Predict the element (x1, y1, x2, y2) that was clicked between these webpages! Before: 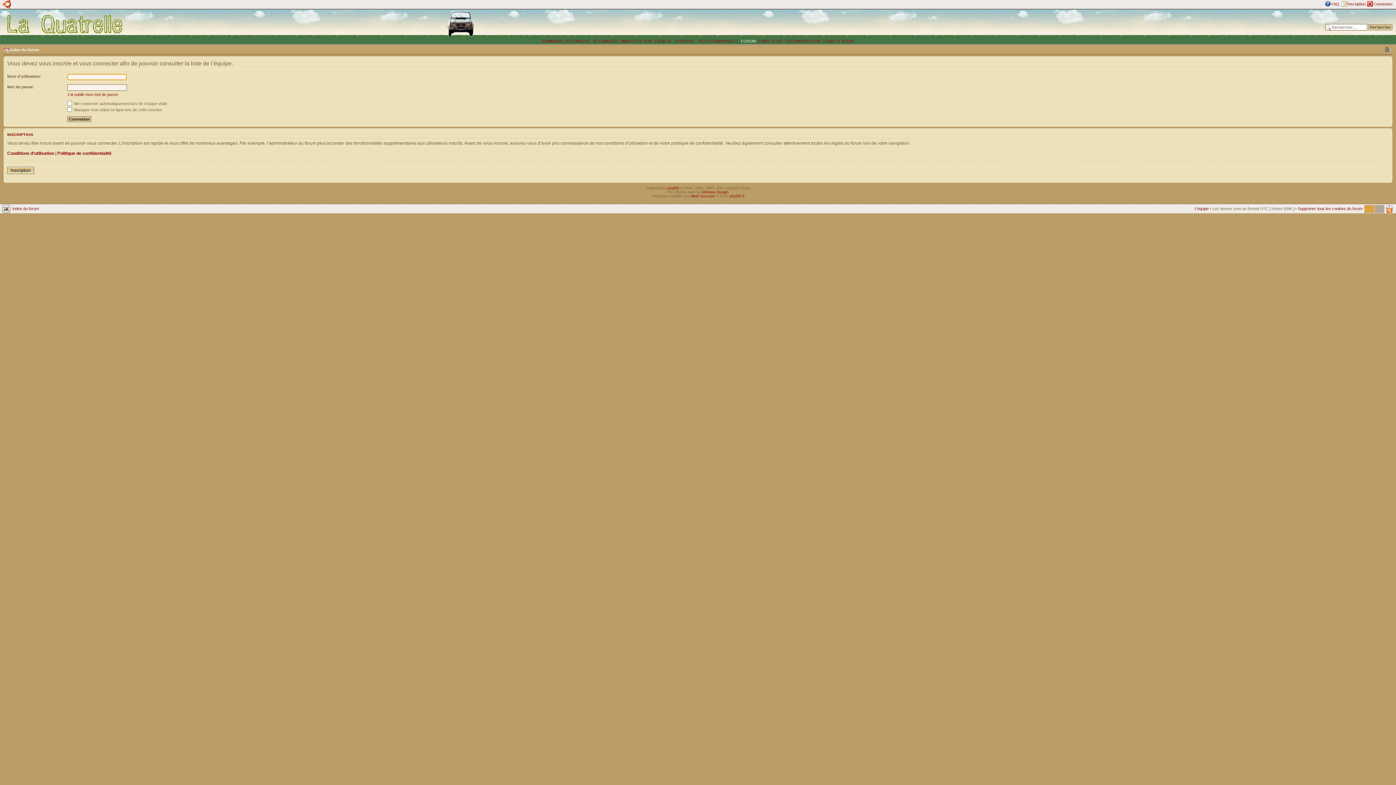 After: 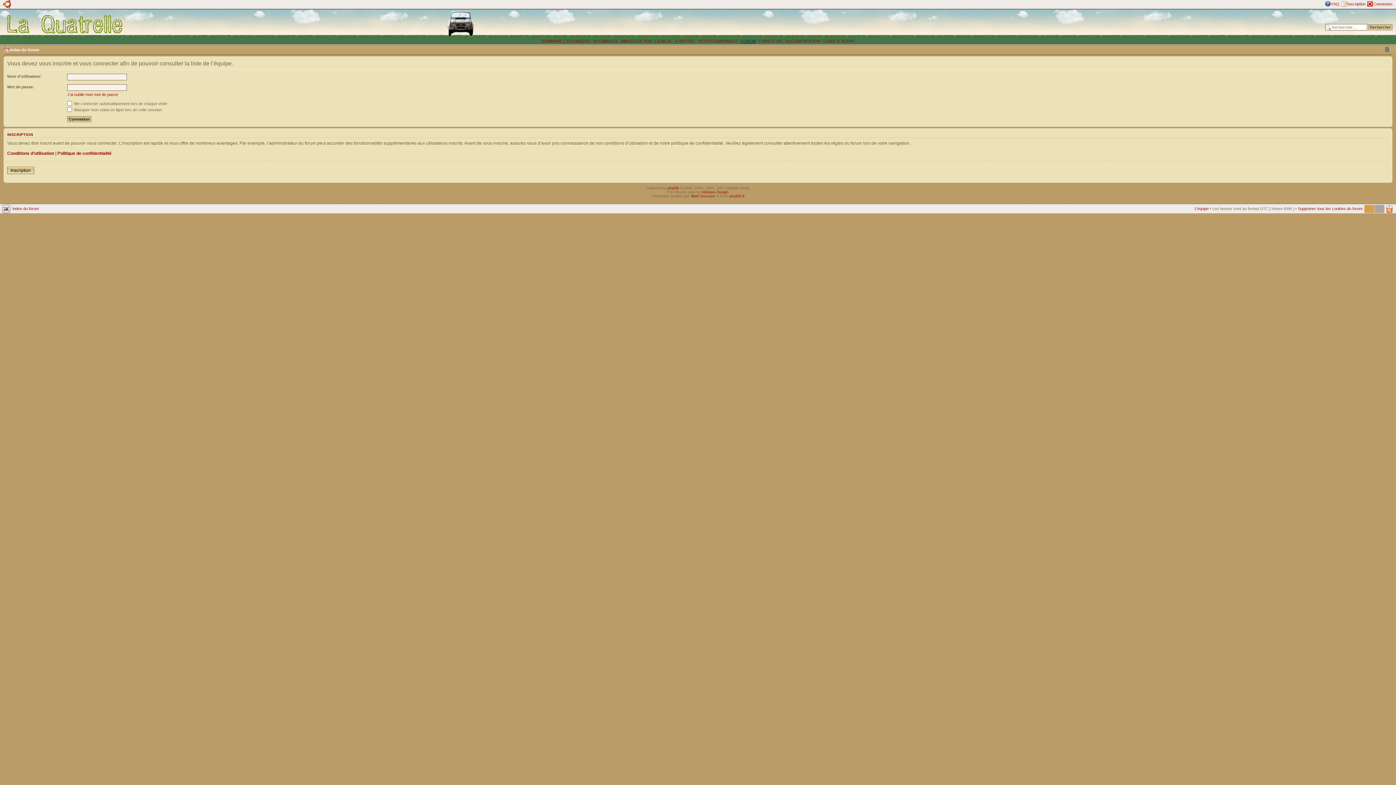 Action: bbox: (741, 38, 756, 43) label: FORUM